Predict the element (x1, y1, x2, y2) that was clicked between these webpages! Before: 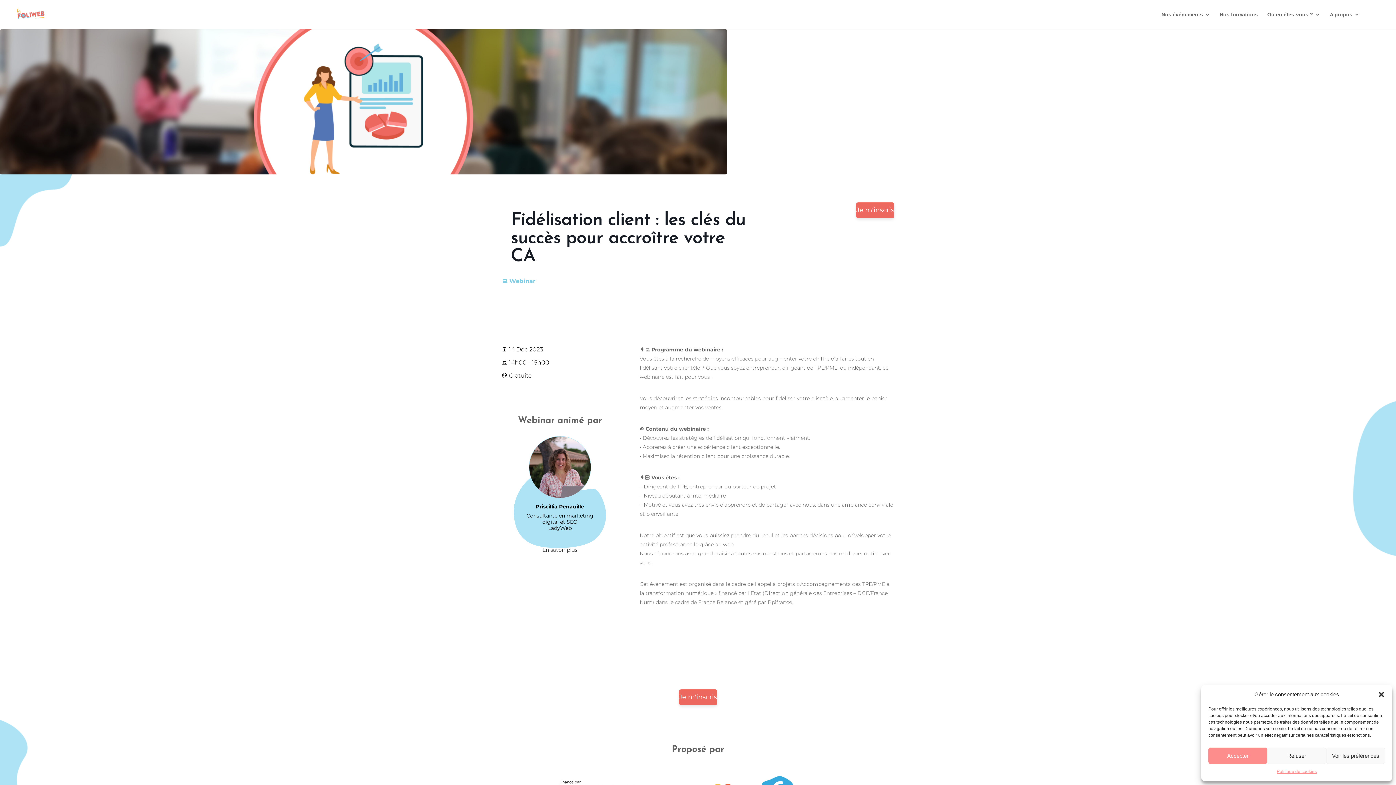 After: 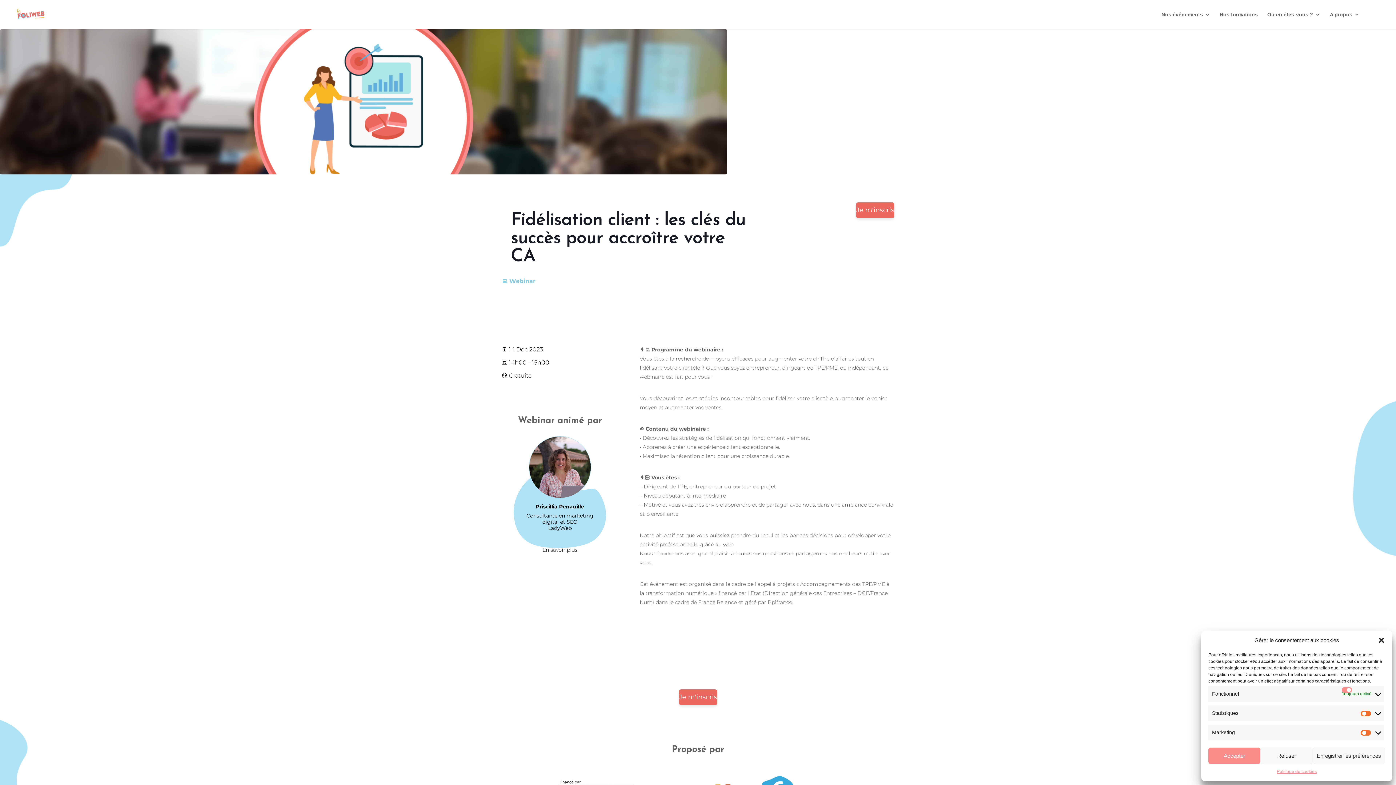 Action: bbox: (1326, 748, 1385, 764) label: Voir les préférences